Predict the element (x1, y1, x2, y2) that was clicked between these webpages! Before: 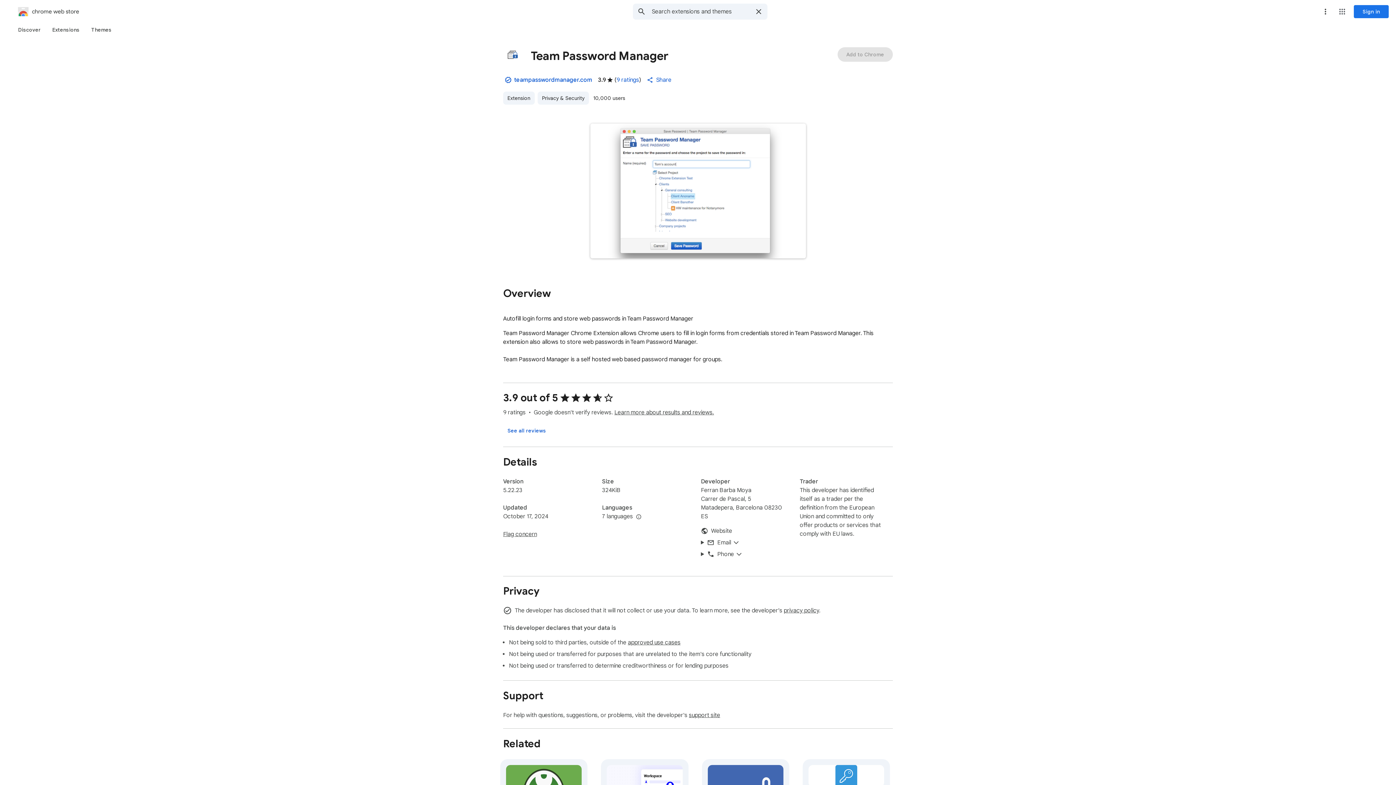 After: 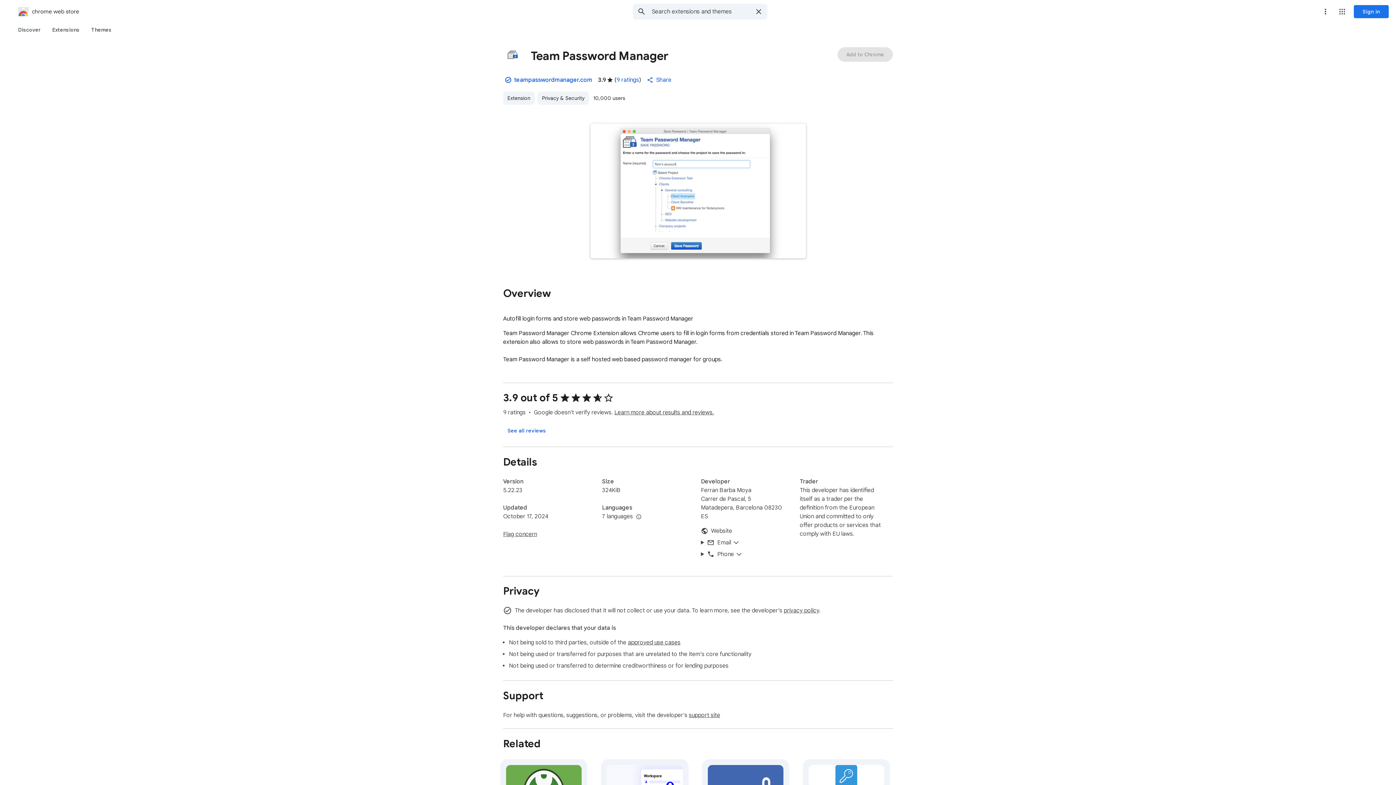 Action: bbox: (642, 72, 677, 87) label: Share